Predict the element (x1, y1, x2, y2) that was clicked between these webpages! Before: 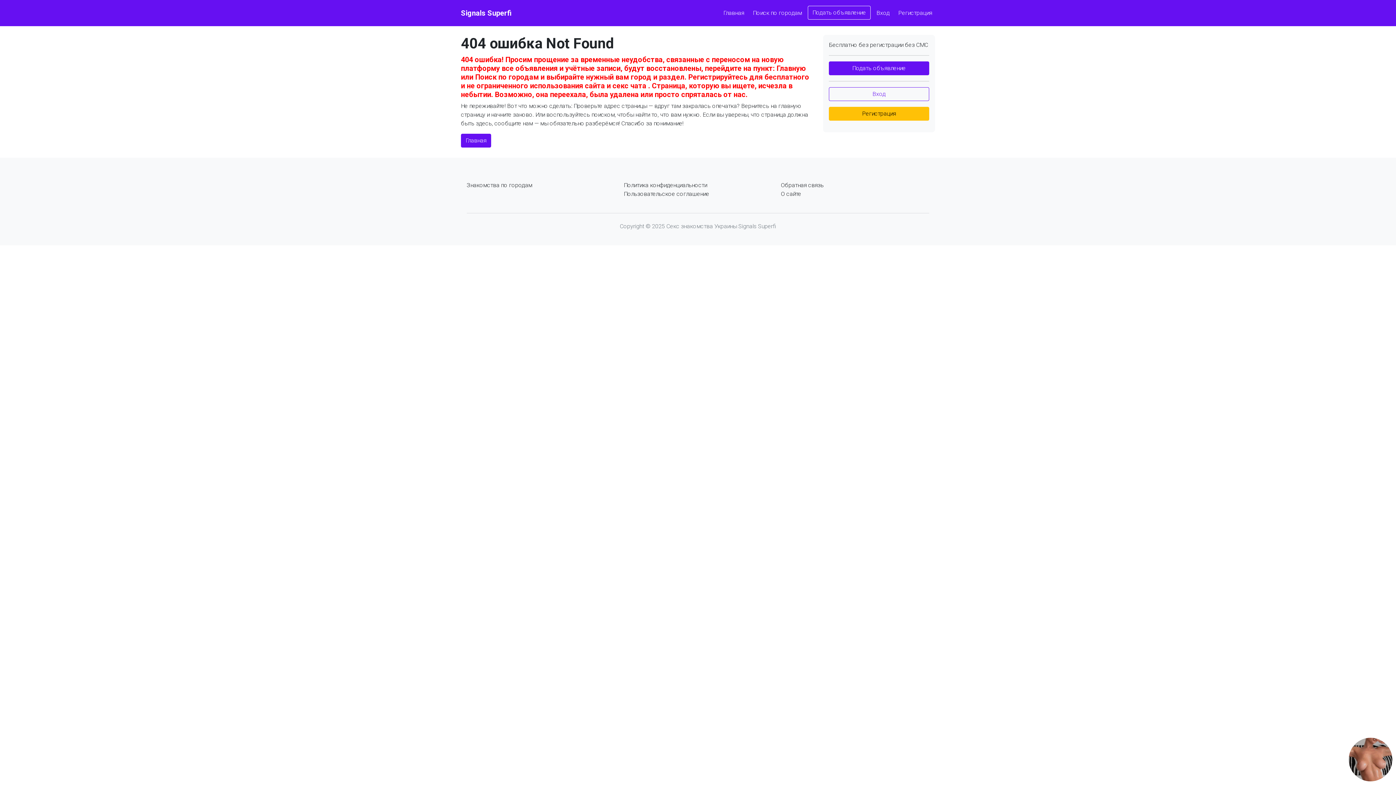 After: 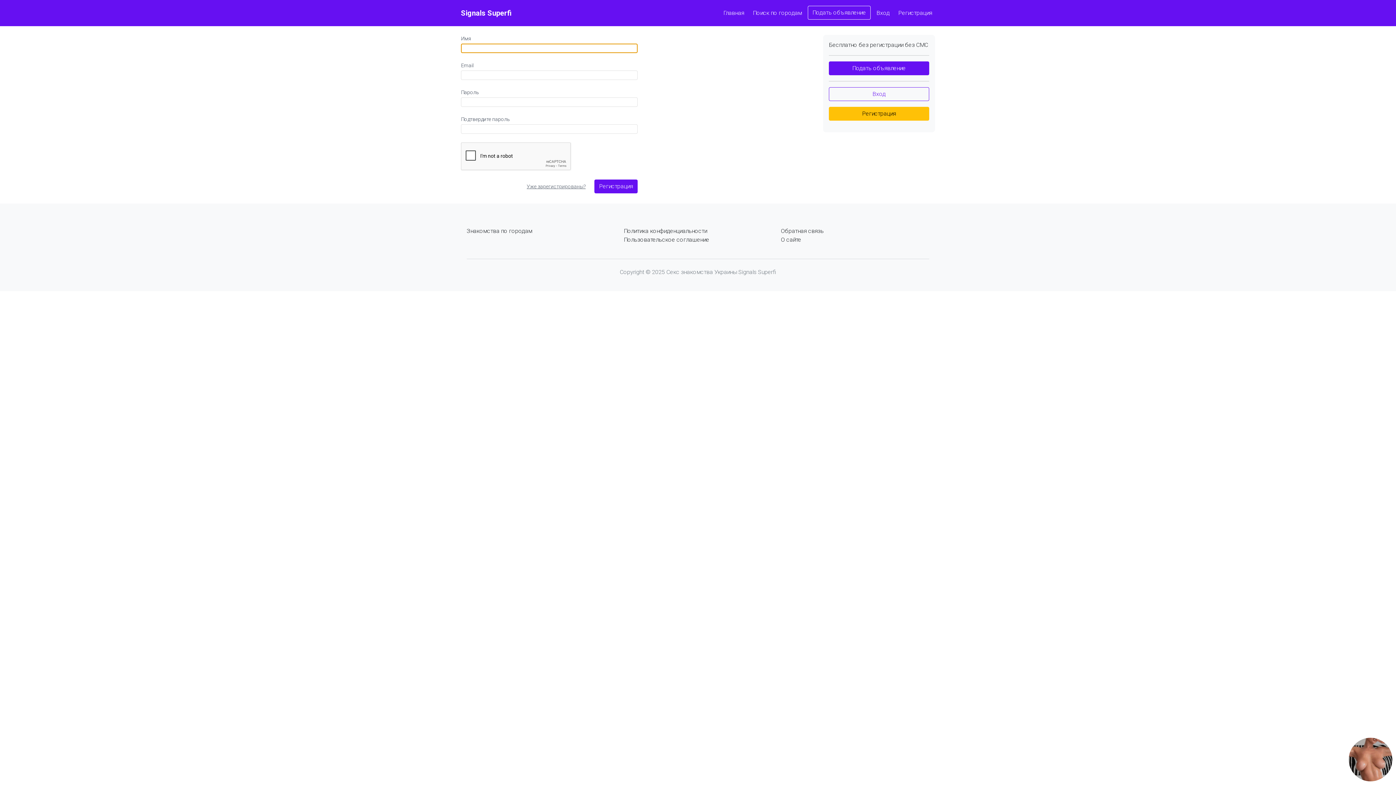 Action: bbox: (895, 5, 935, 20) label: Регистрация